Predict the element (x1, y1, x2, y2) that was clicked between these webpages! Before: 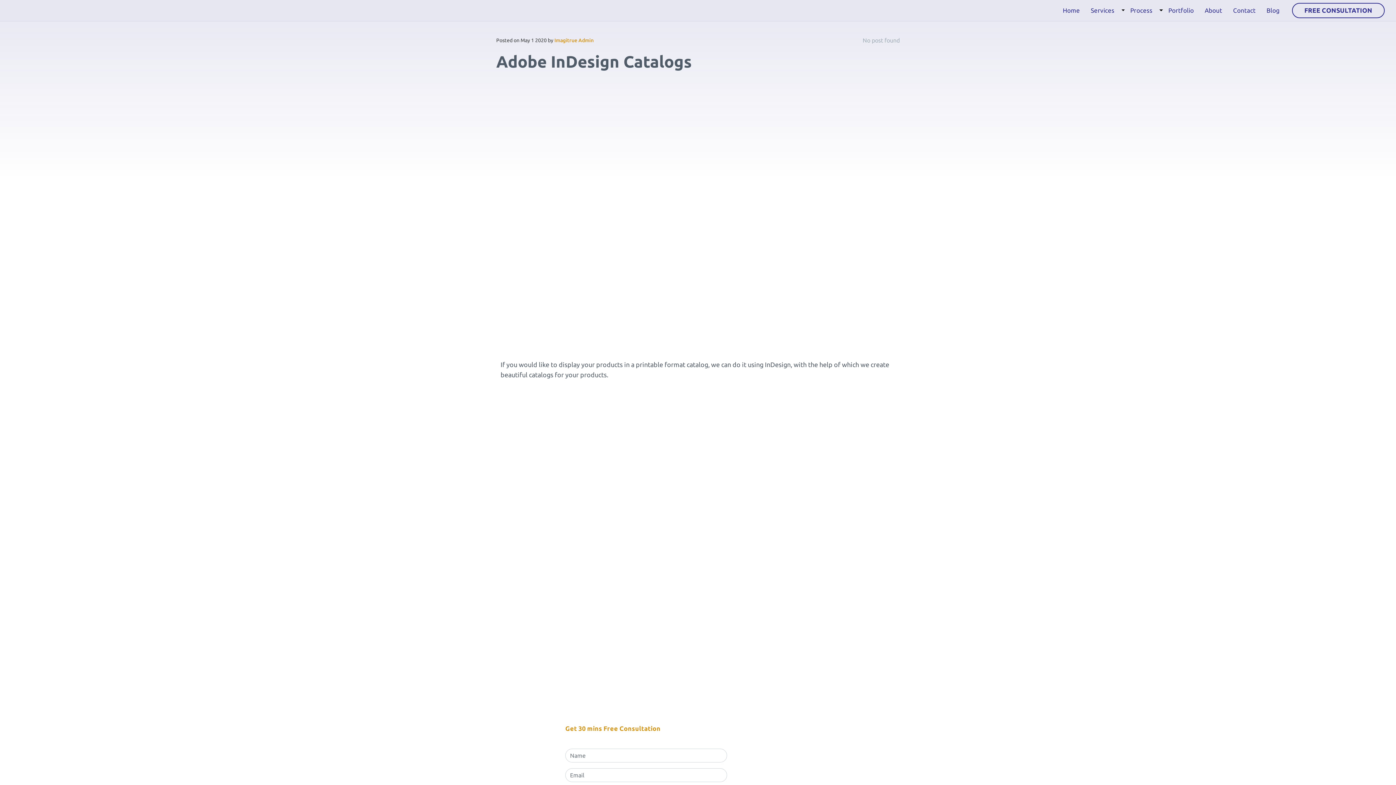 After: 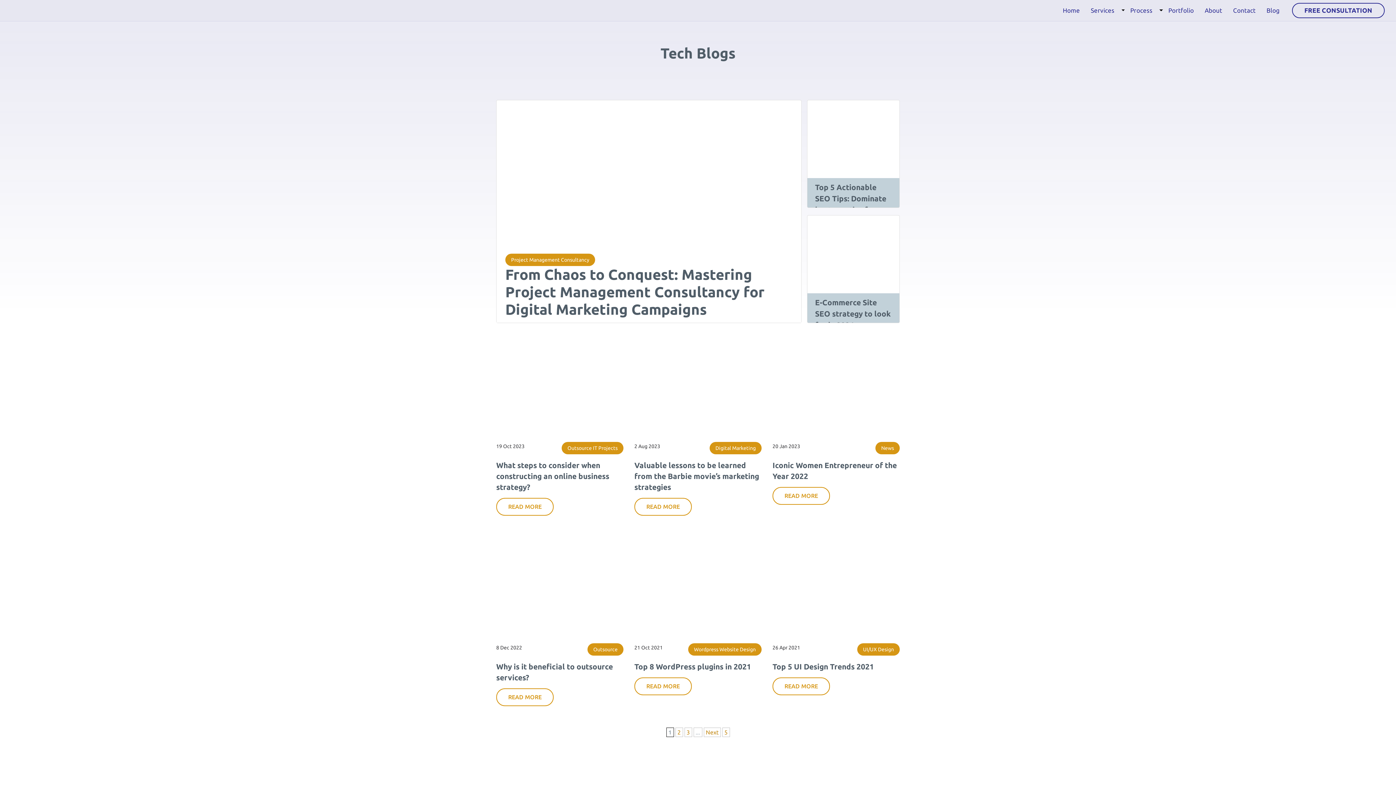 Action: bbox: (1261, 6, 1285, 13) label: Blog